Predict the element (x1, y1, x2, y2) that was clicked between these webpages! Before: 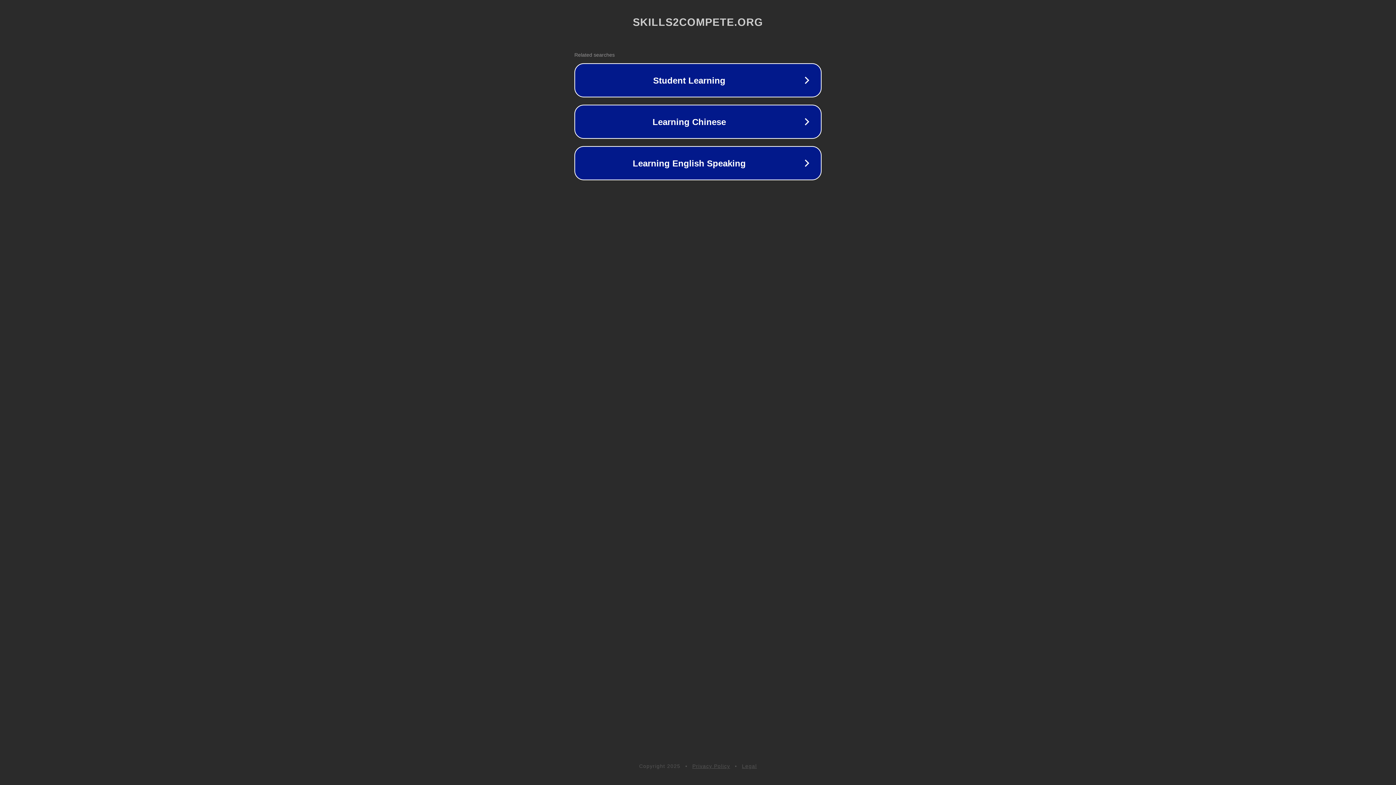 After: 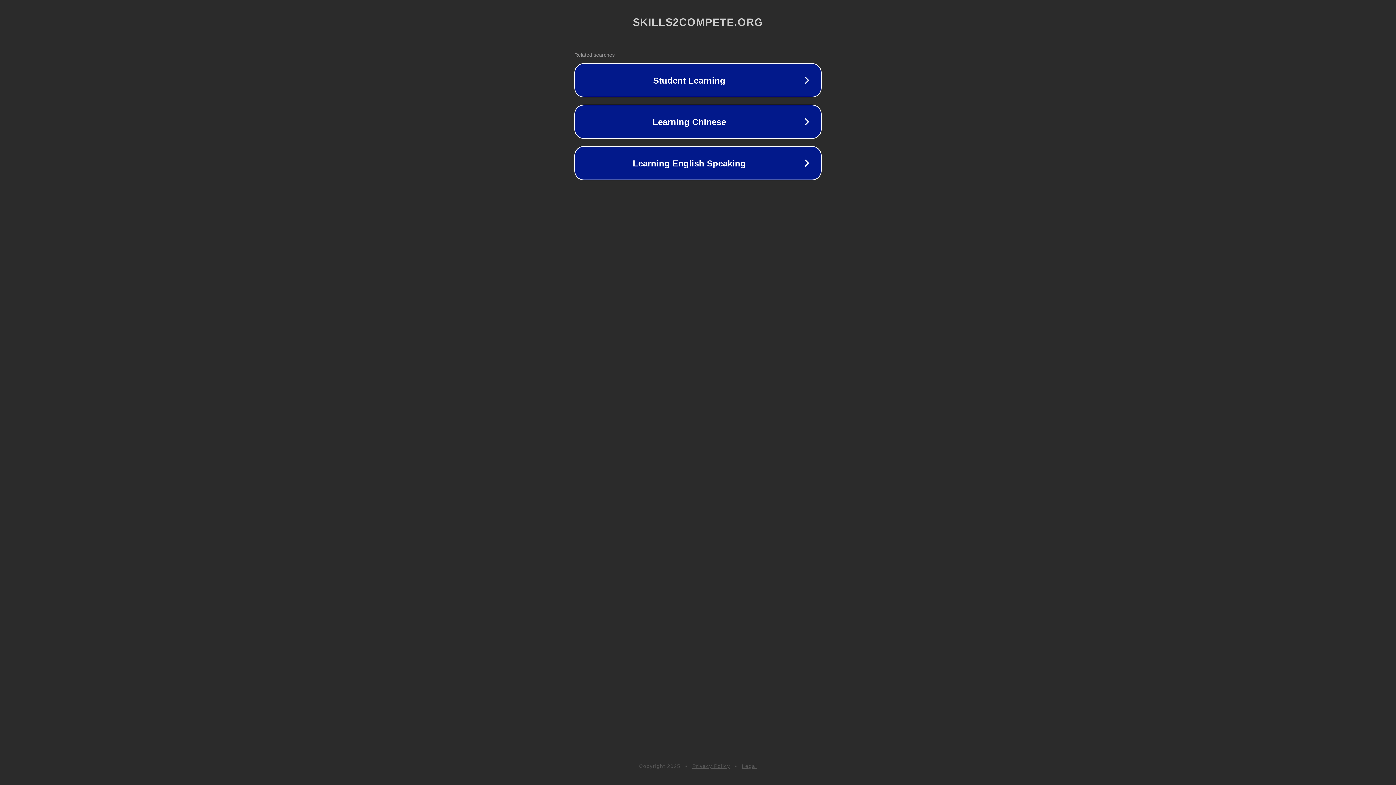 Action: label: Legal bbox: (742, 763, 757, 769)